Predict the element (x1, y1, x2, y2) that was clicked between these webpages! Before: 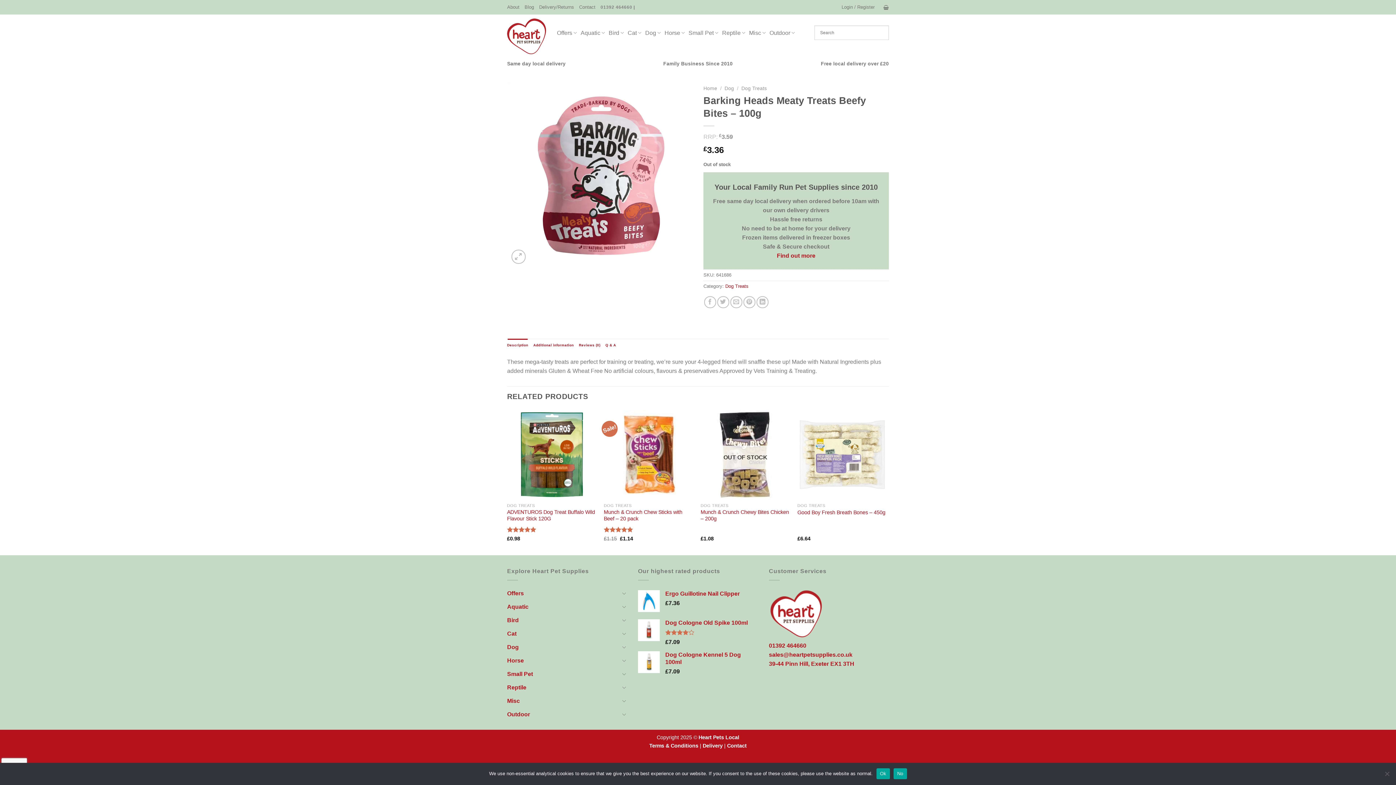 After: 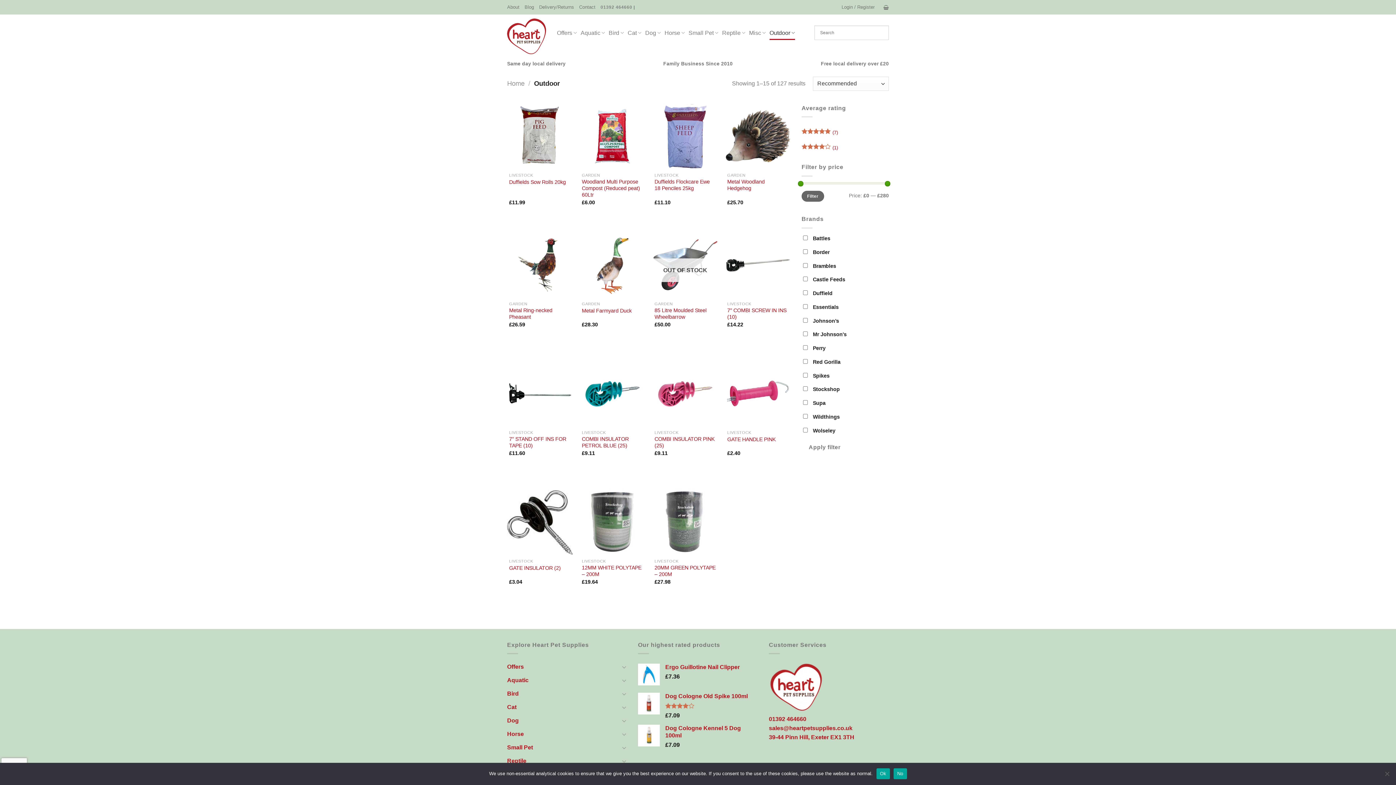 Action: bbox: (769, 25, 795, 39) label: Outdoor